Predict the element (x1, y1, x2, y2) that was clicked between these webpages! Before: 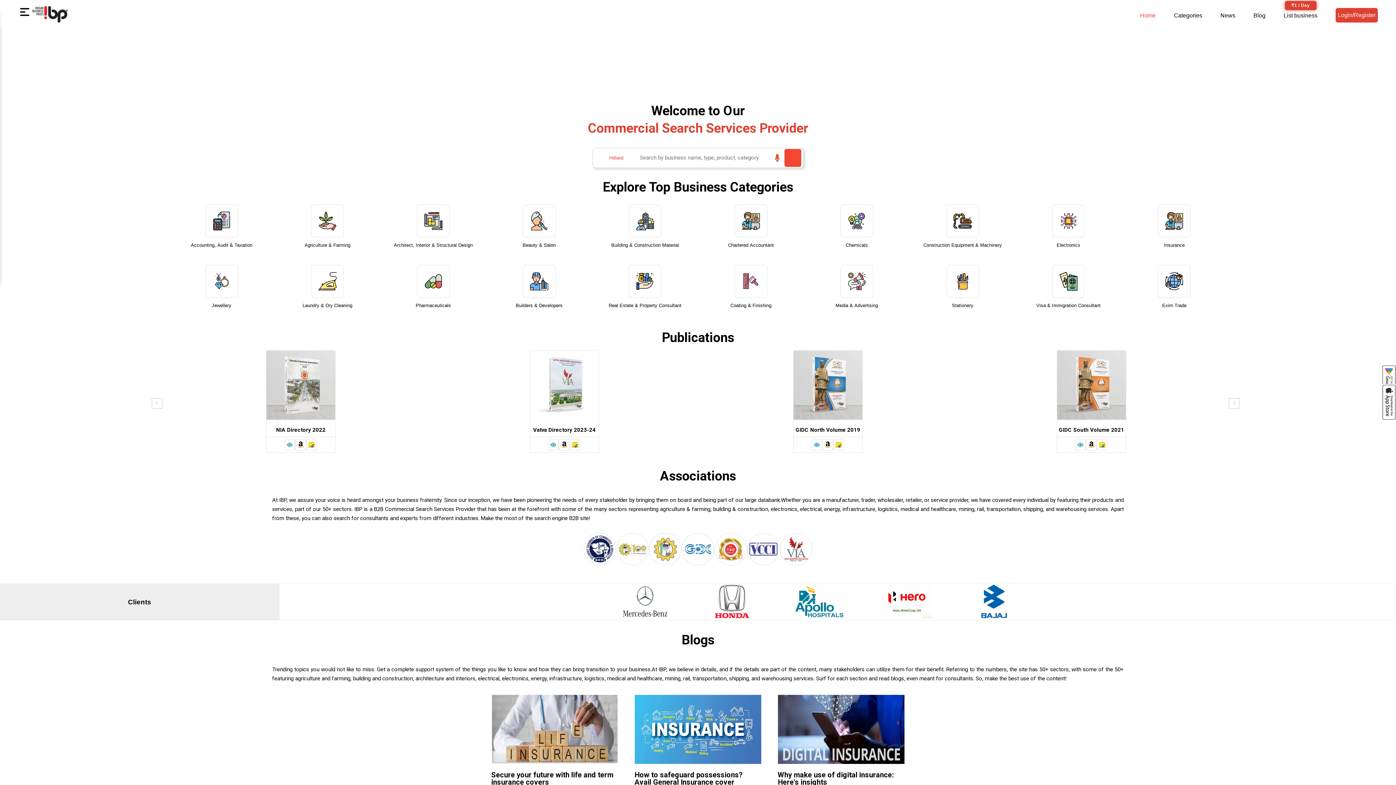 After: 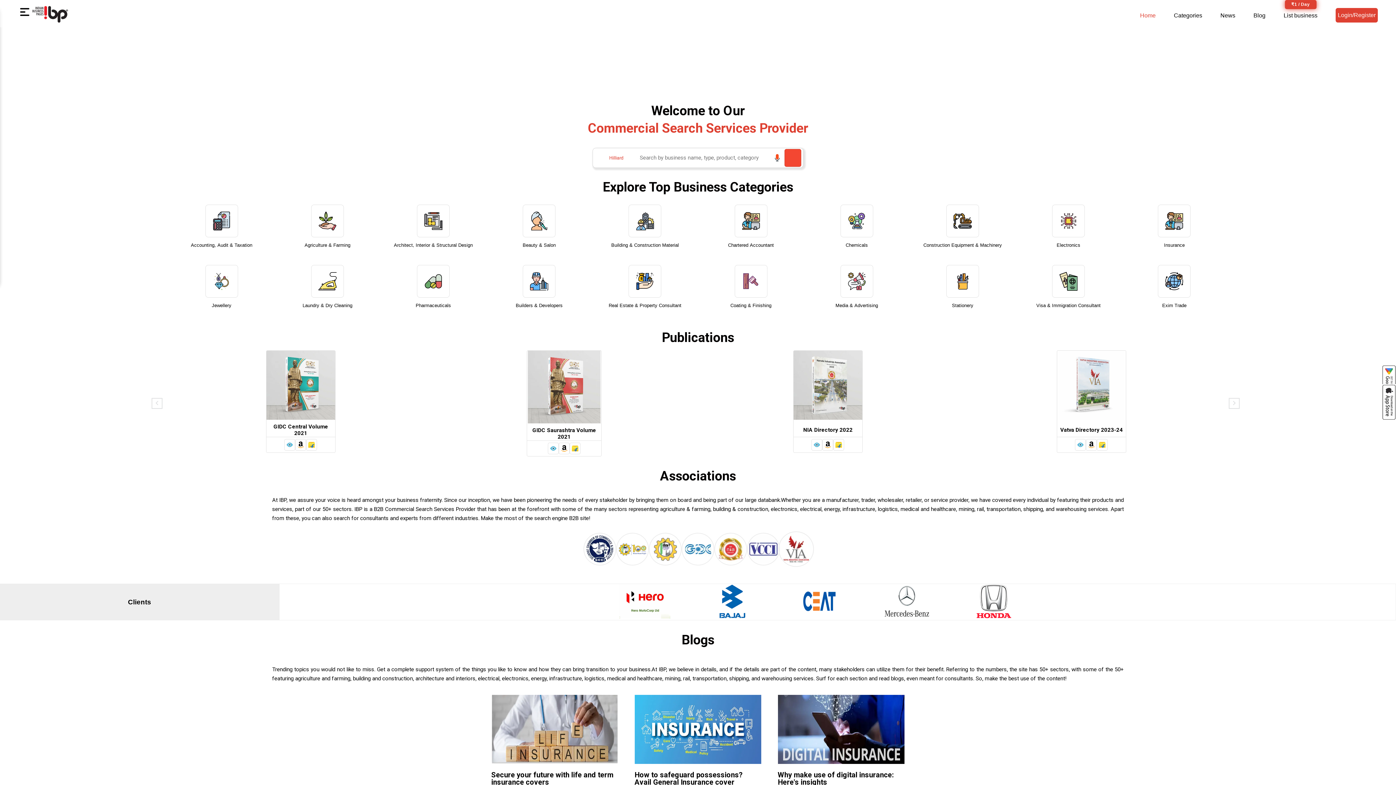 Action: bbox: (780, 488, 812, 521)